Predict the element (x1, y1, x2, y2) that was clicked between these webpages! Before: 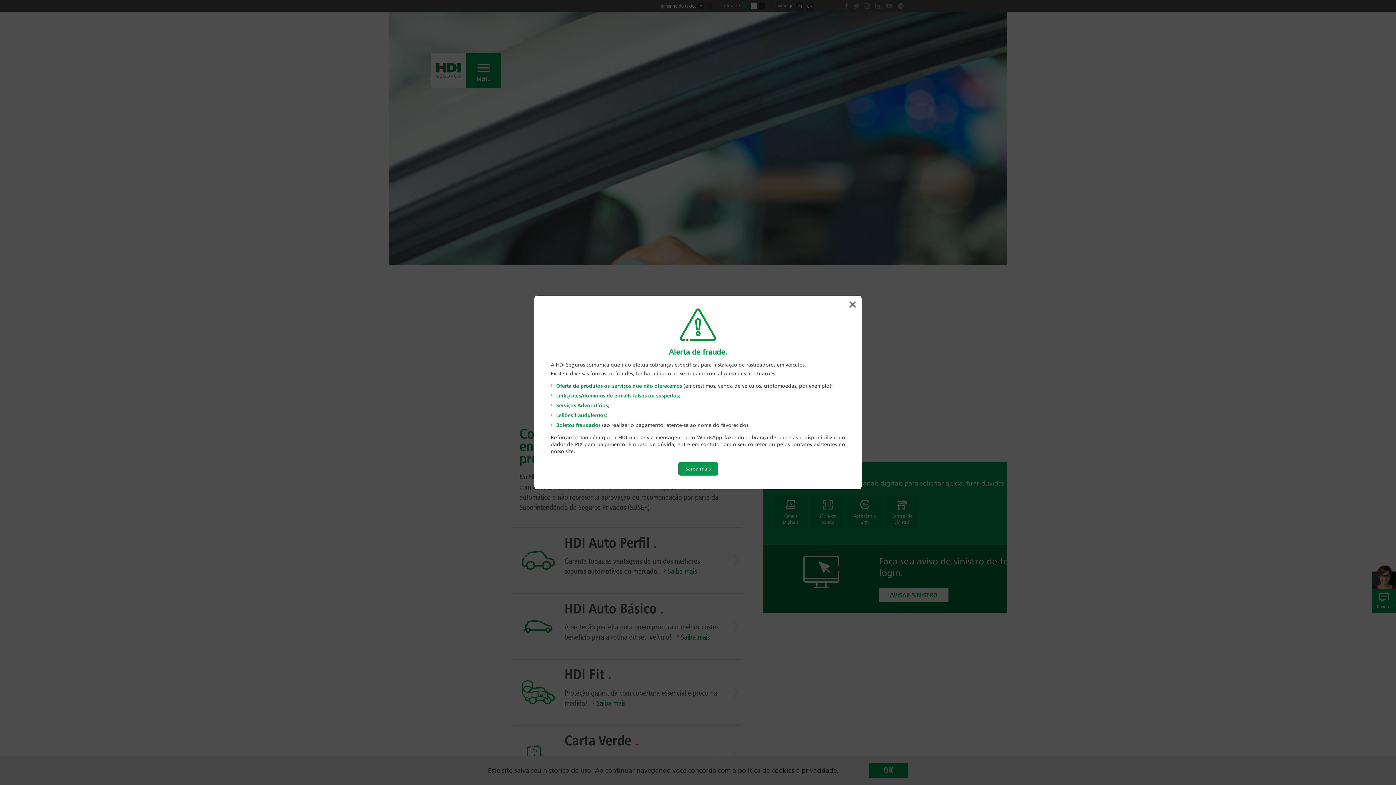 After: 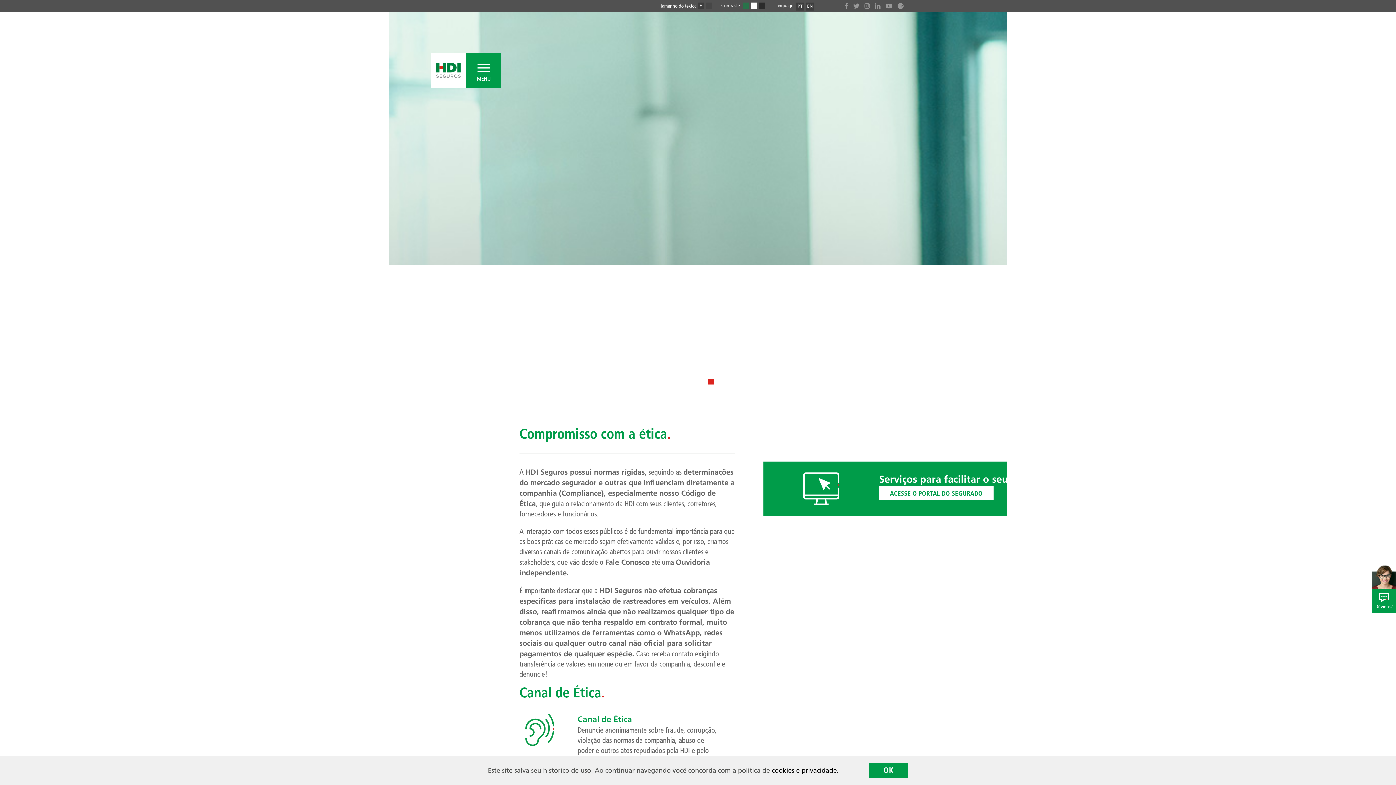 Action: label: Saiba mais bbox: (678, 462, 718, 475)